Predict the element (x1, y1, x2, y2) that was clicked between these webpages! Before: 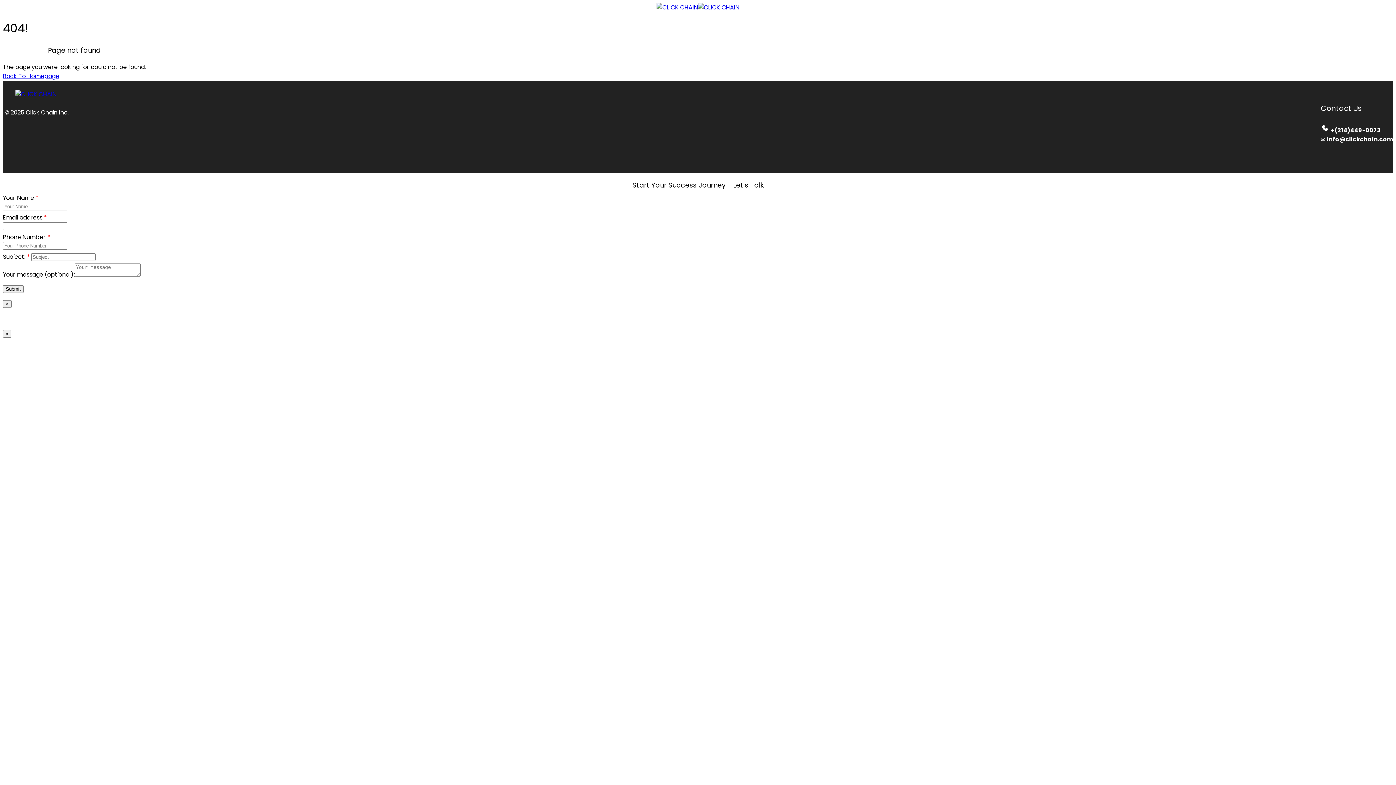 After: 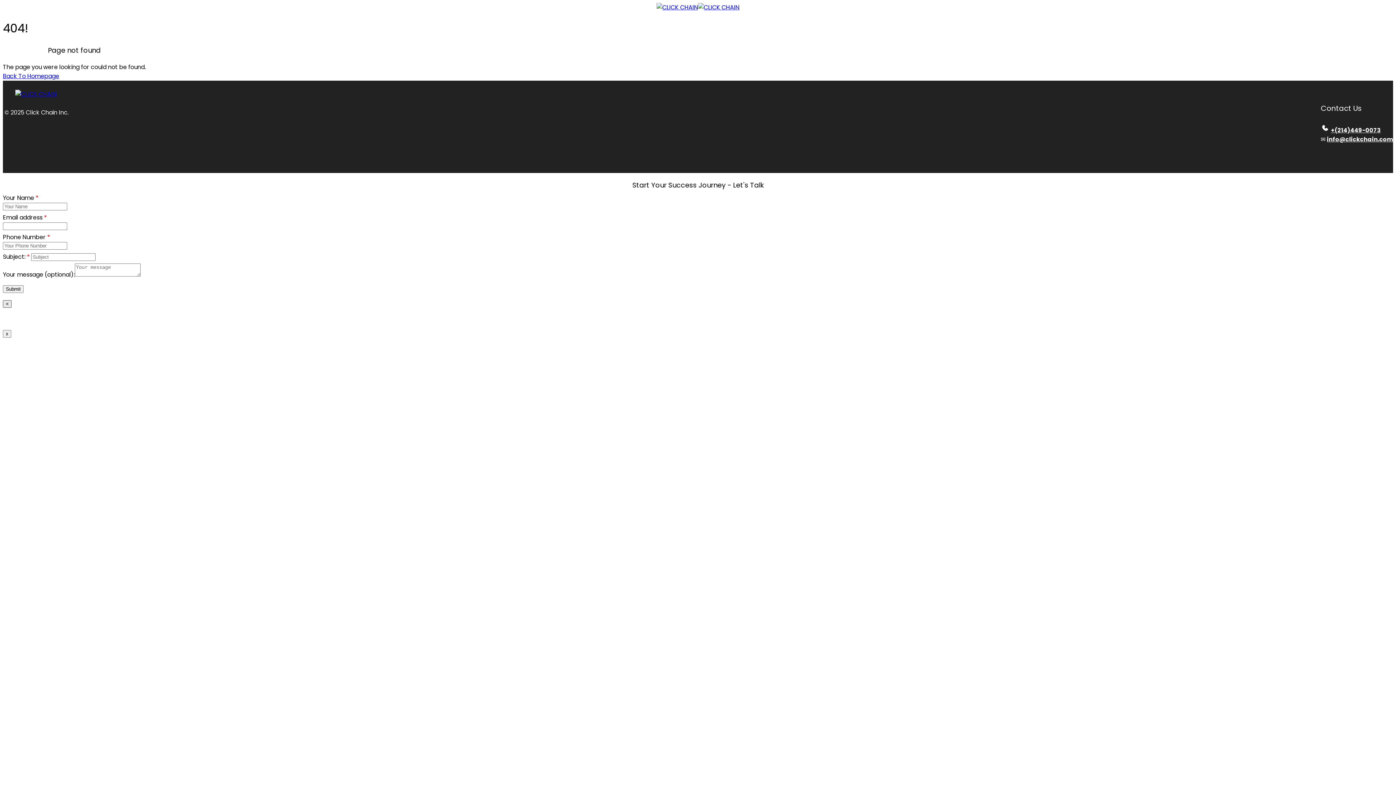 Action: label: Close bbox: (2, 300, 11, 308)